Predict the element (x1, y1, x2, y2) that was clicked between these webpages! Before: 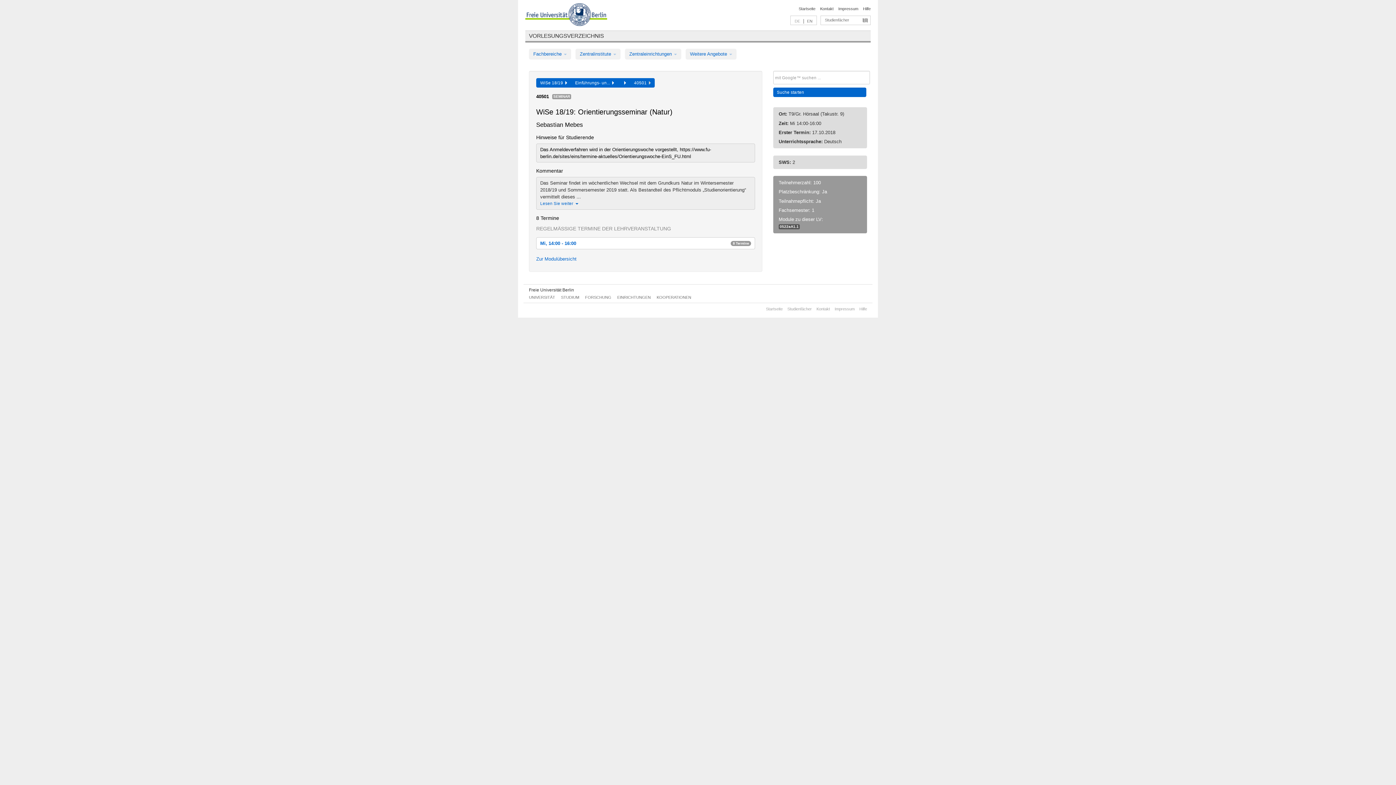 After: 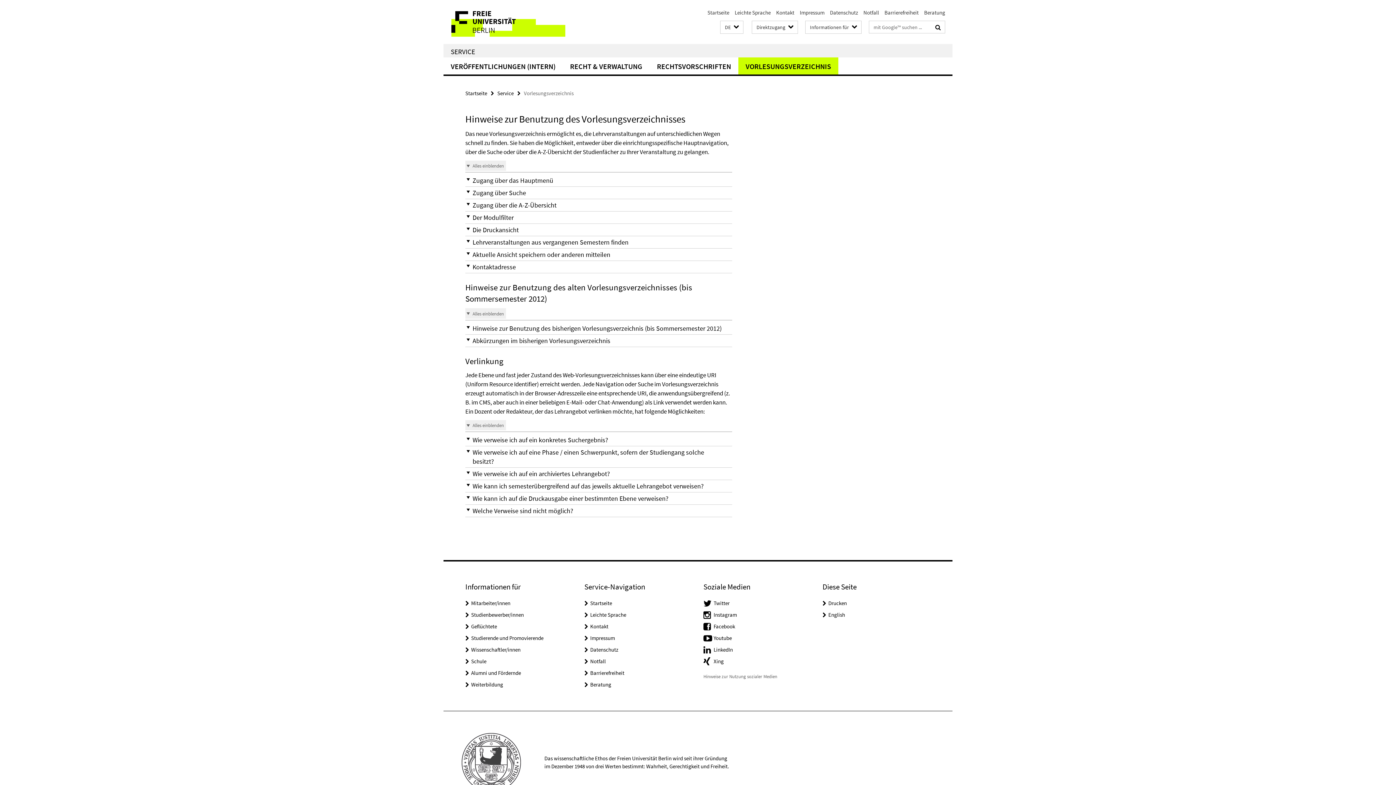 Action: bbox: (859, 307, 867, 311) label: Hilfe